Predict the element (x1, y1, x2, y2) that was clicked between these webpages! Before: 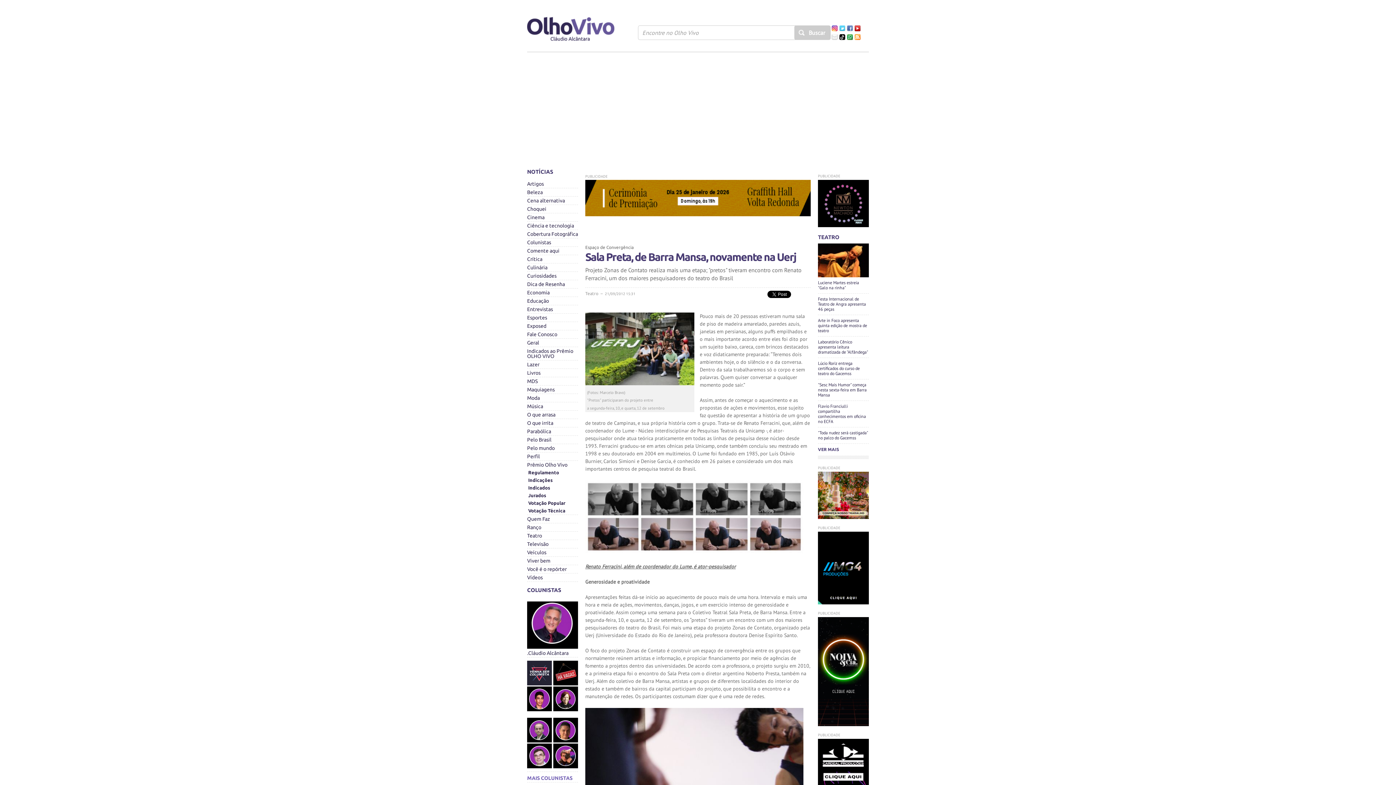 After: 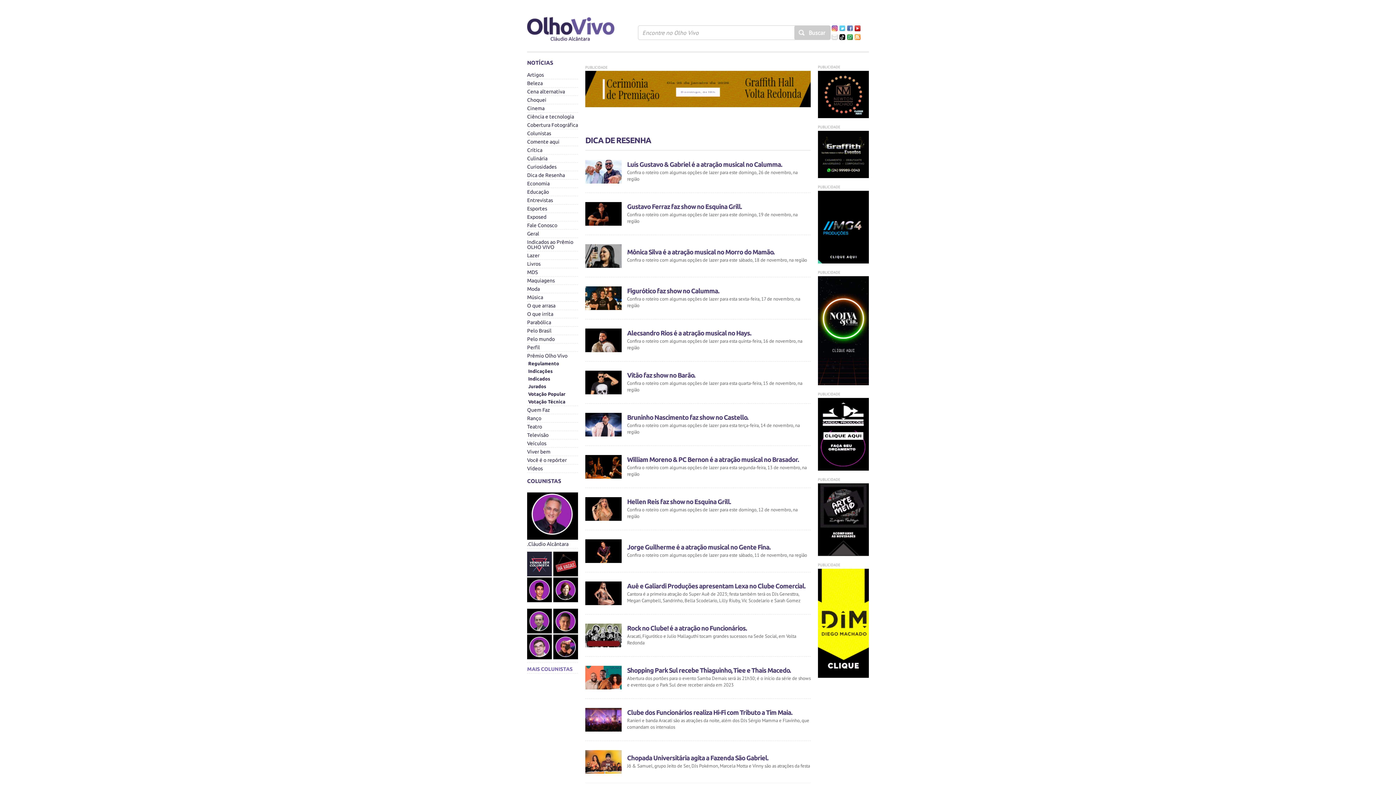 Action: bbox: (527, 280, 578, 288) label: Dica de Resenha